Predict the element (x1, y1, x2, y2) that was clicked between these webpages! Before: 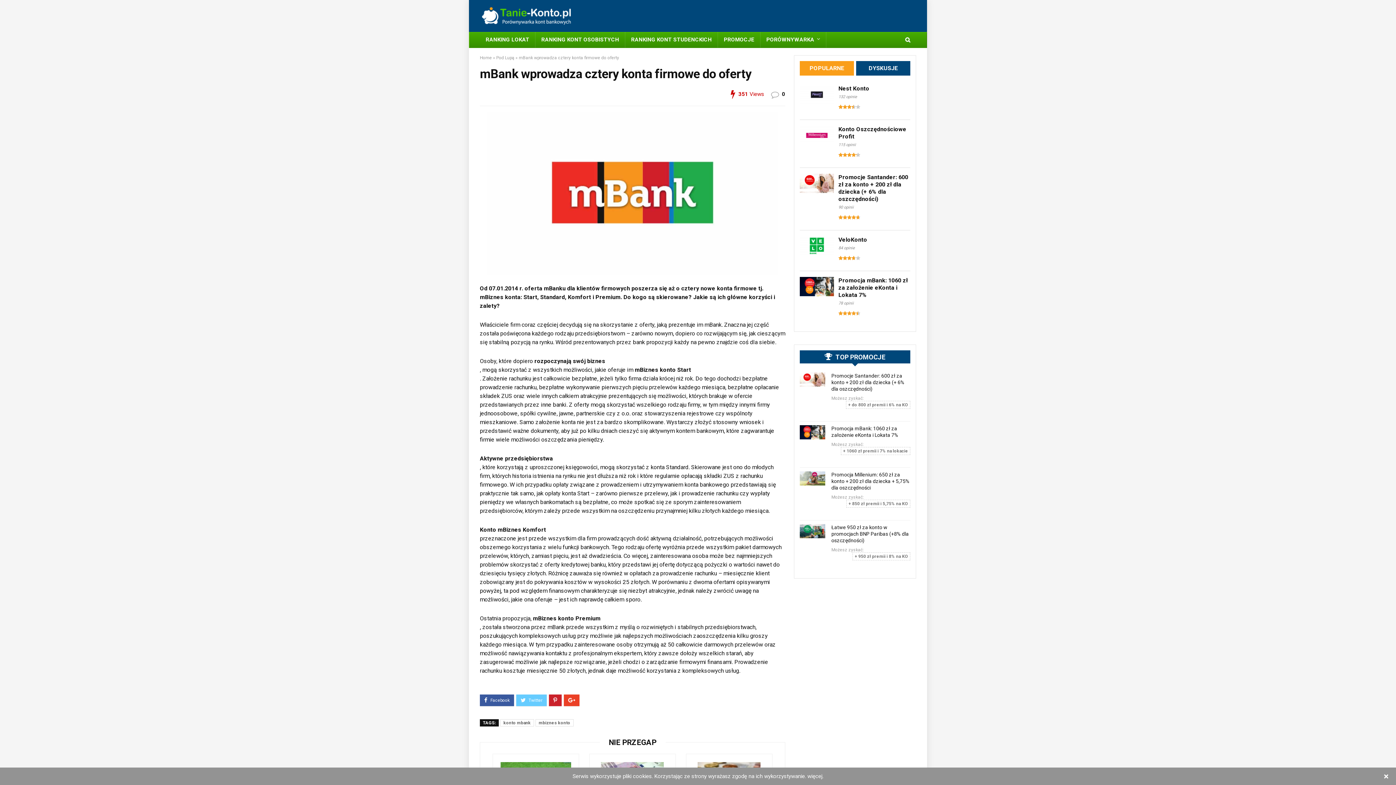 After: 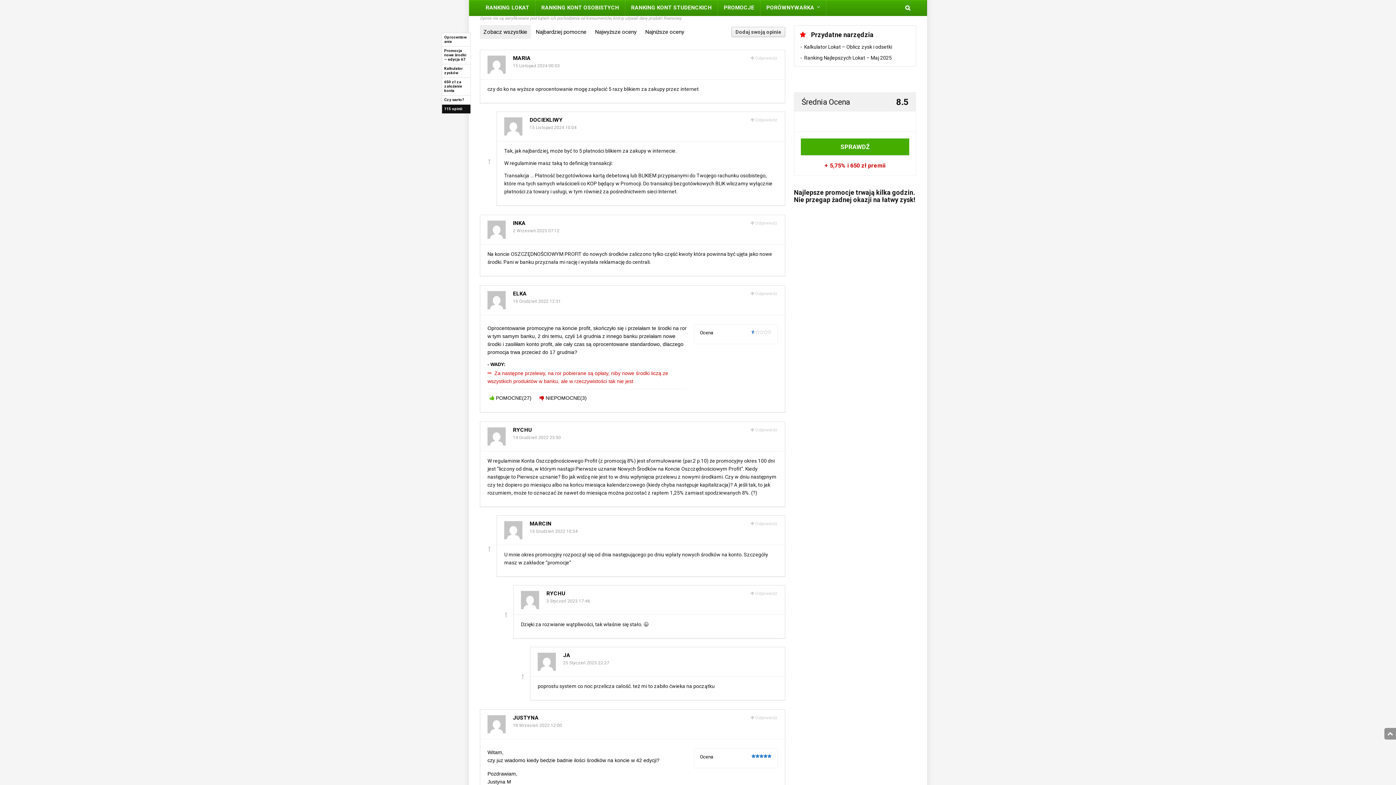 Action: label: 115 opinii bbox: (838, 142, 855, 146)